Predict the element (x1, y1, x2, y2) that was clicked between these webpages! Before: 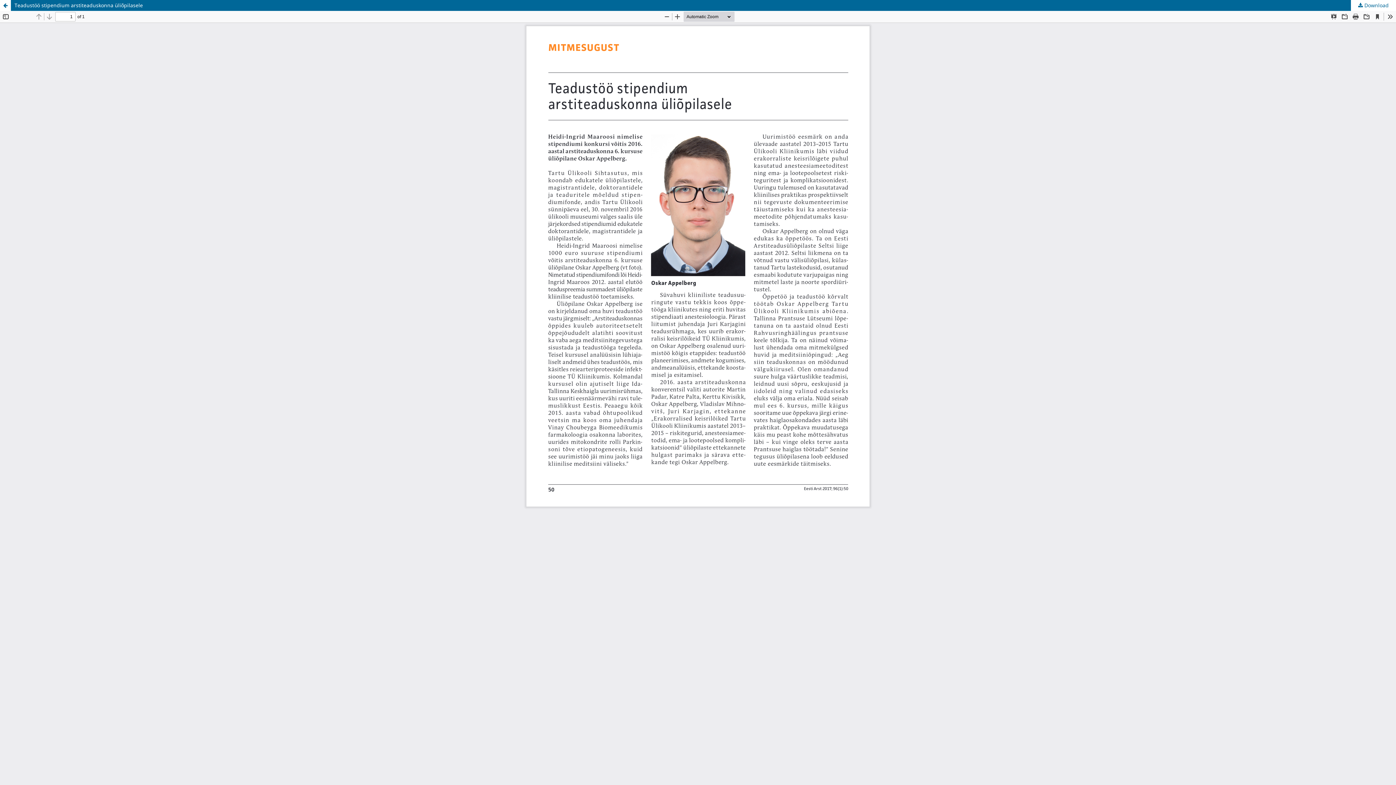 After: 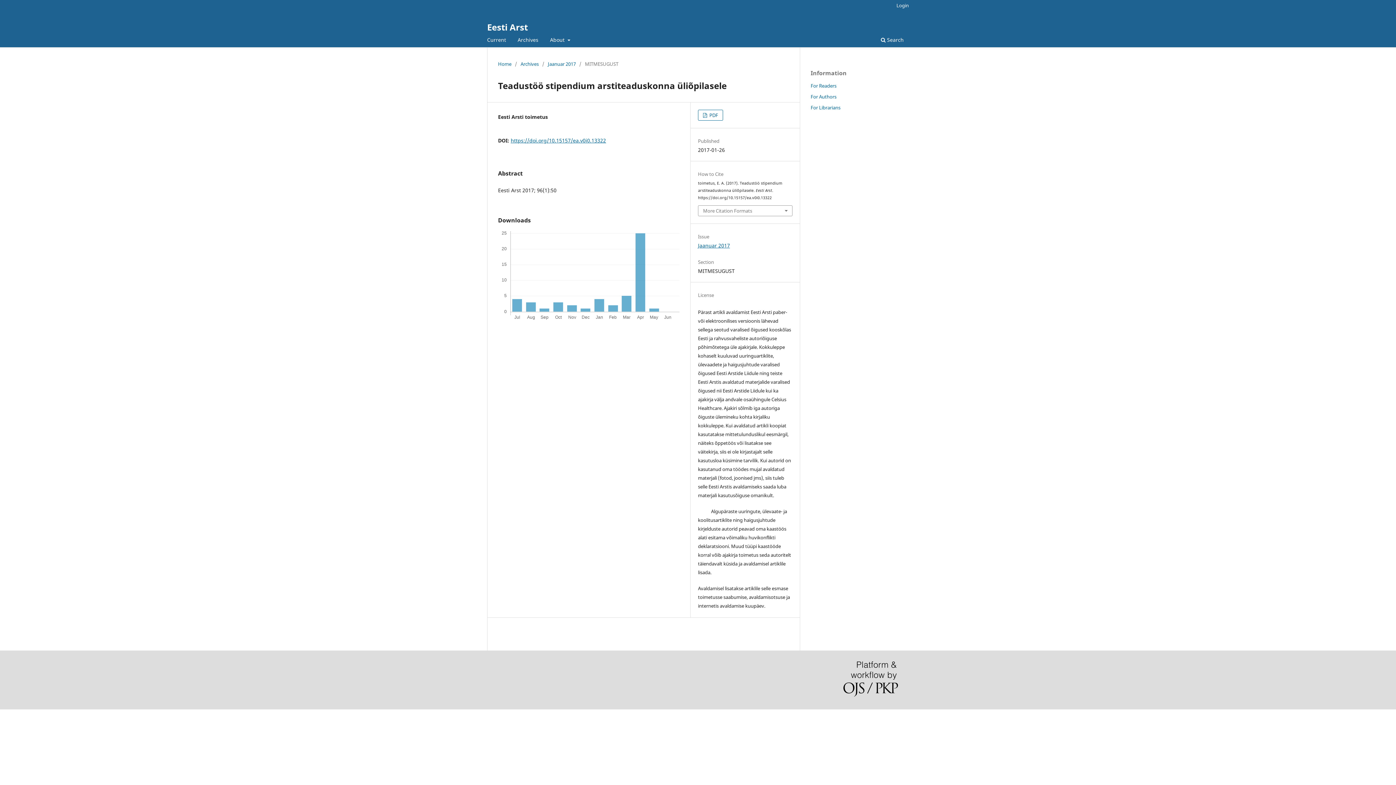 Action: label: Teadustöö stipendium arstiteaduskonna üliõpilasele bbox: (0, 0, 1396, 10)